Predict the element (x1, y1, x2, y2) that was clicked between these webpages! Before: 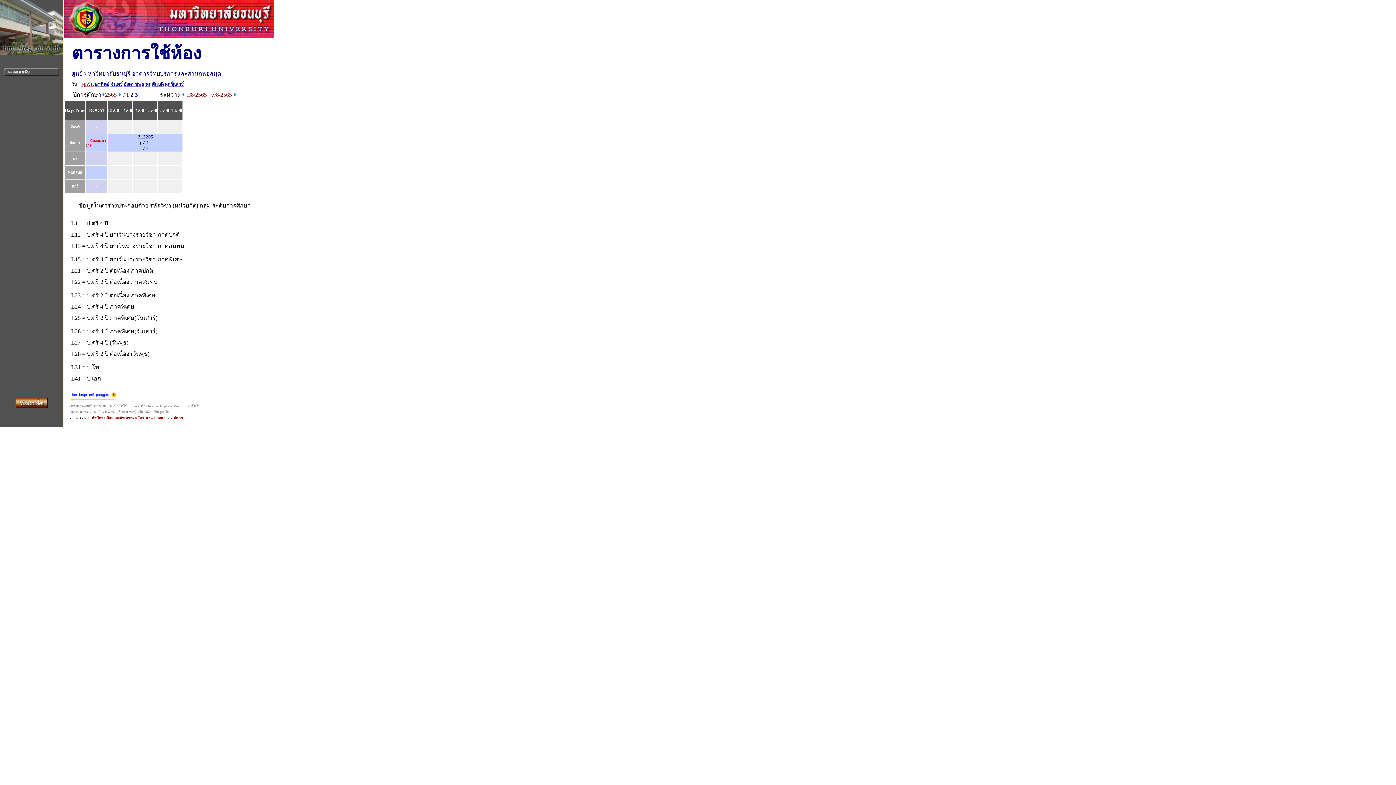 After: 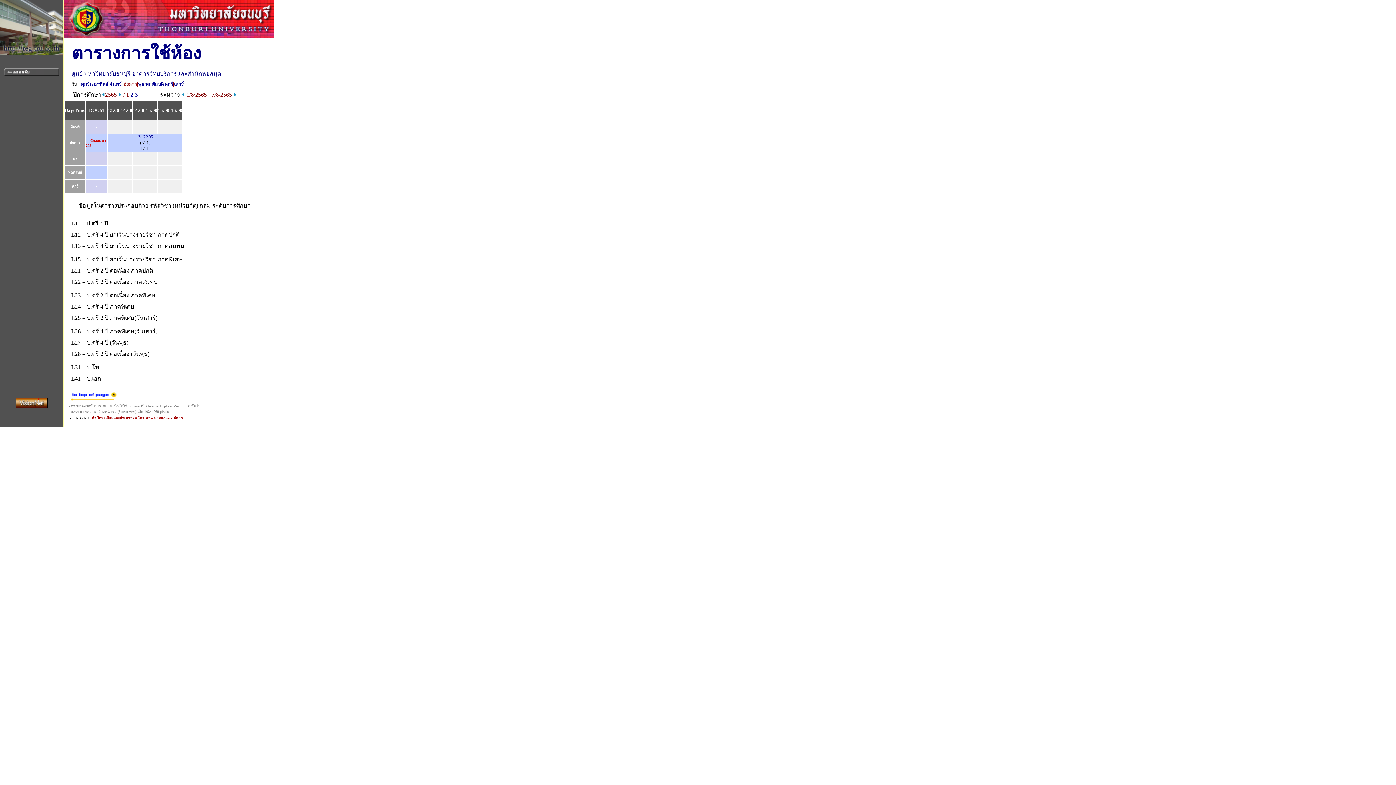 Action: label: อังคาร bbox: (123, 81, 137, 86)